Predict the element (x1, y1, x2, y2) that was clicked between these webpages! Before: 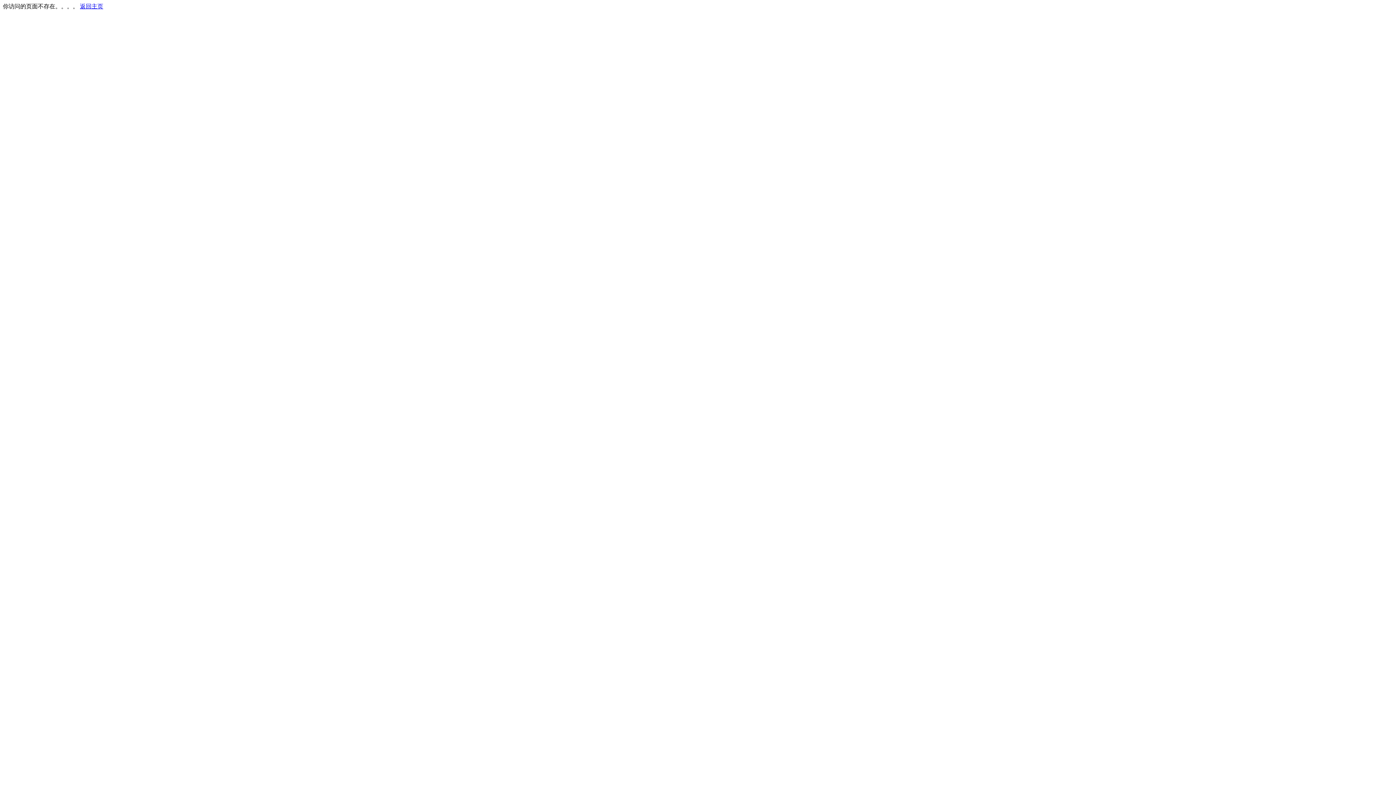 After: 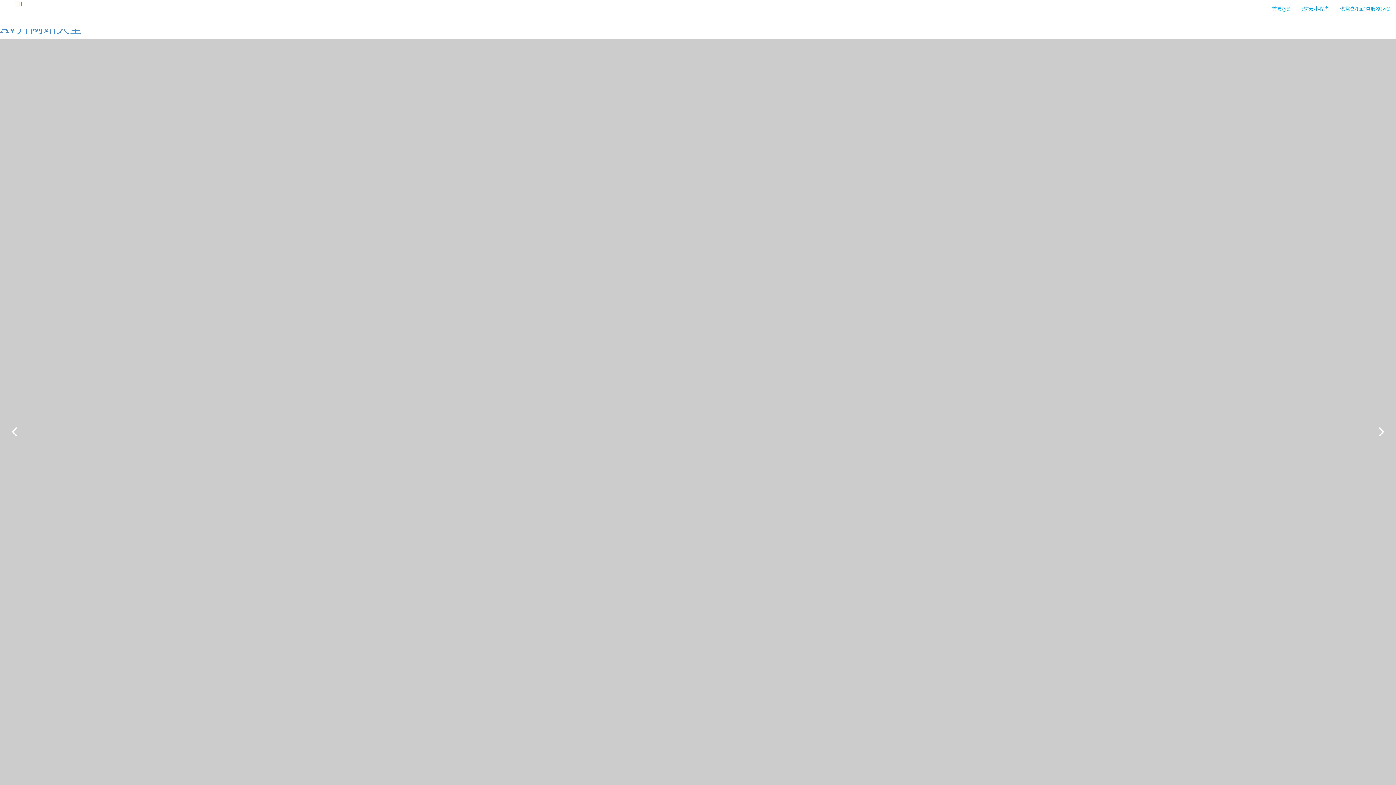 Action: bbox: (80, 3, 103, 9) label: 返回主页